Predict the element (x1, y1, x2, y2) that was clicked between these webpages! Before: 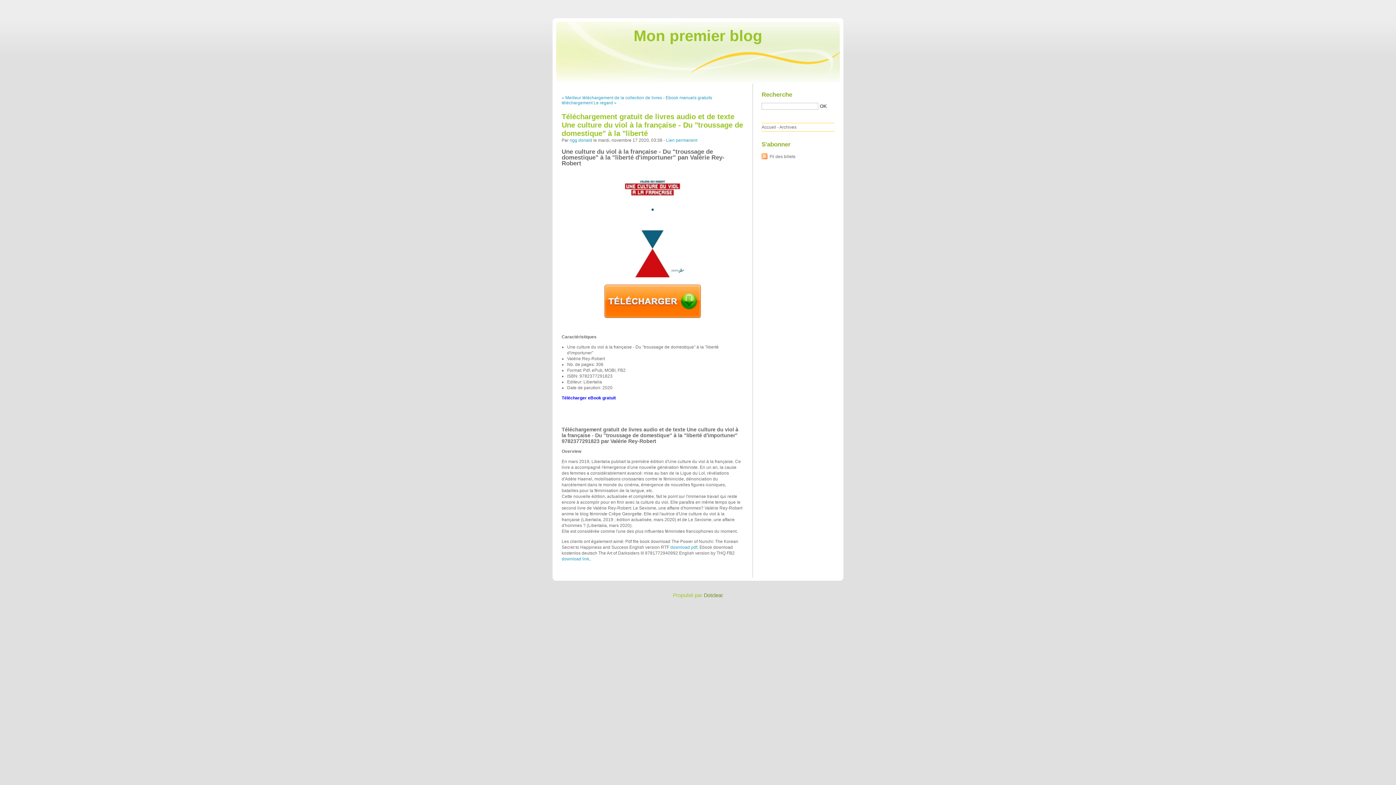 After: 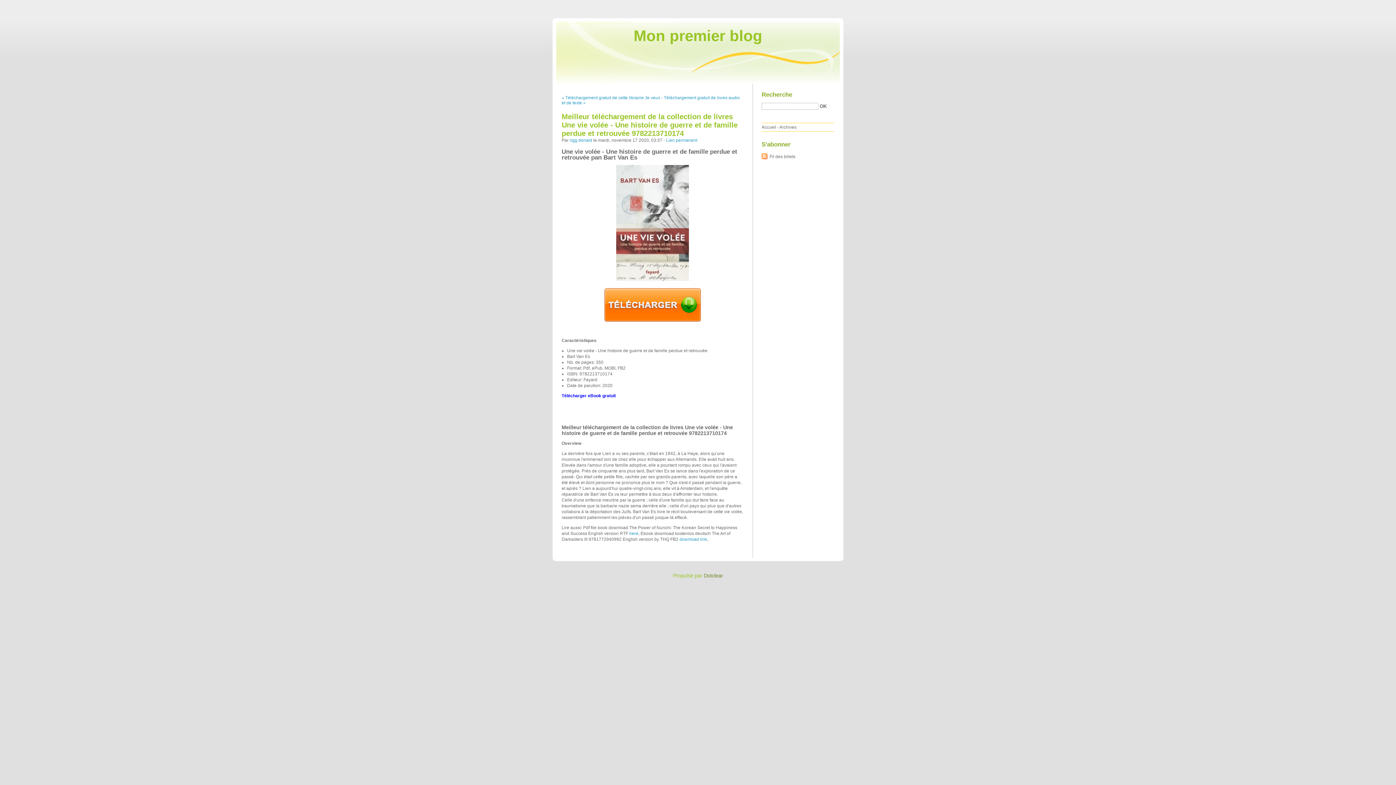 Action: bbox: (561, 95, 662, 100) label: « Meilleur téléchargement de la collection de livres